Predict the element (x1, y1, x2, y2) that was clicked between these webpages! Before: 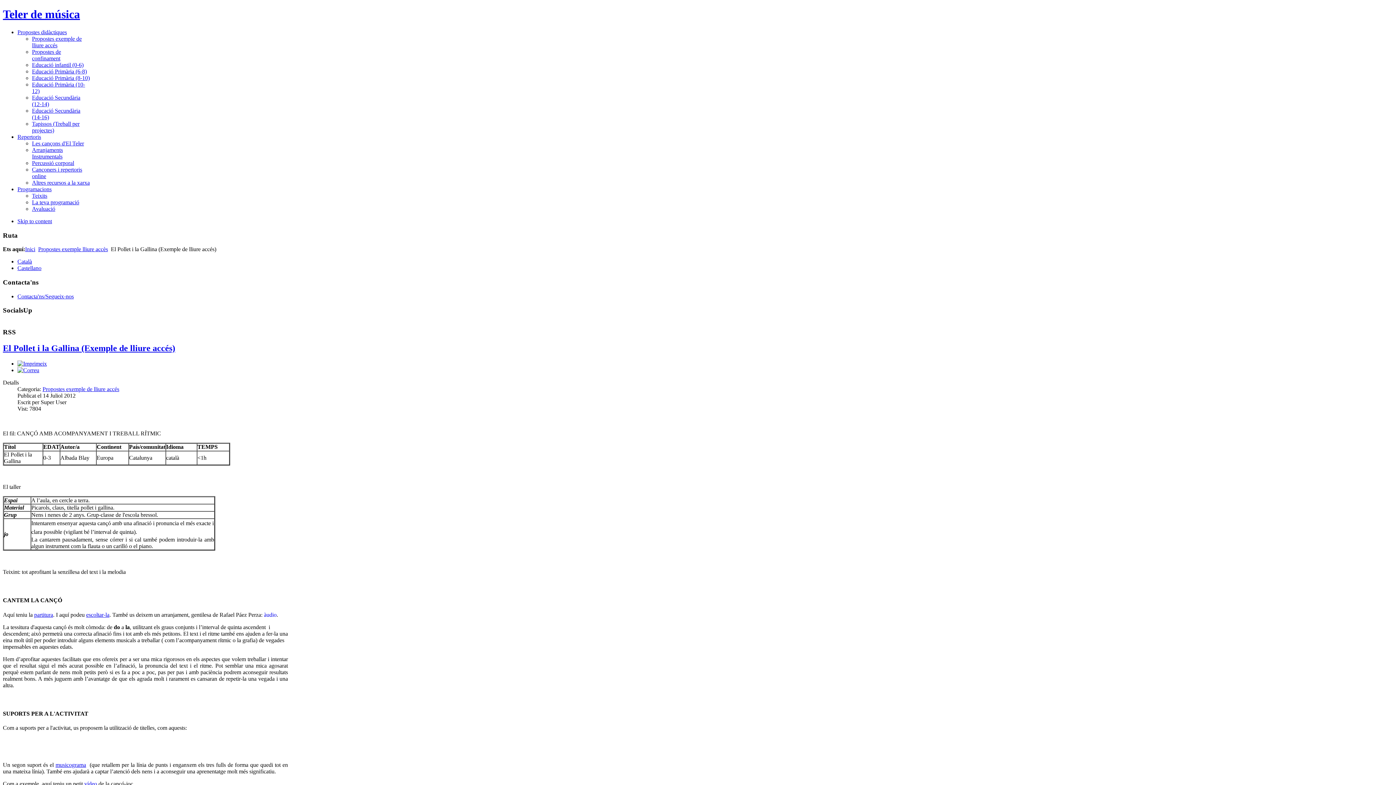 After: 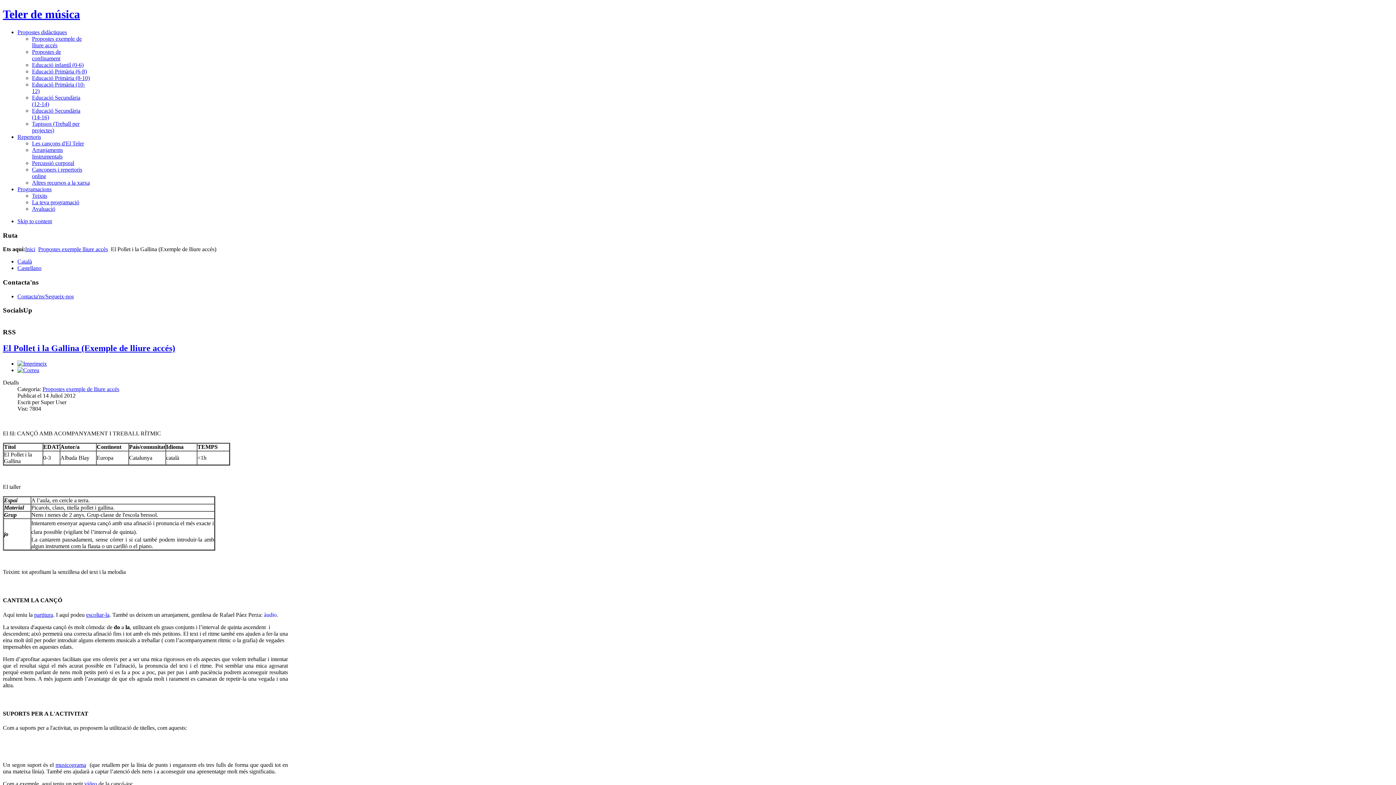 Action: bbox: (34, 611, 53, 618) label: partitura